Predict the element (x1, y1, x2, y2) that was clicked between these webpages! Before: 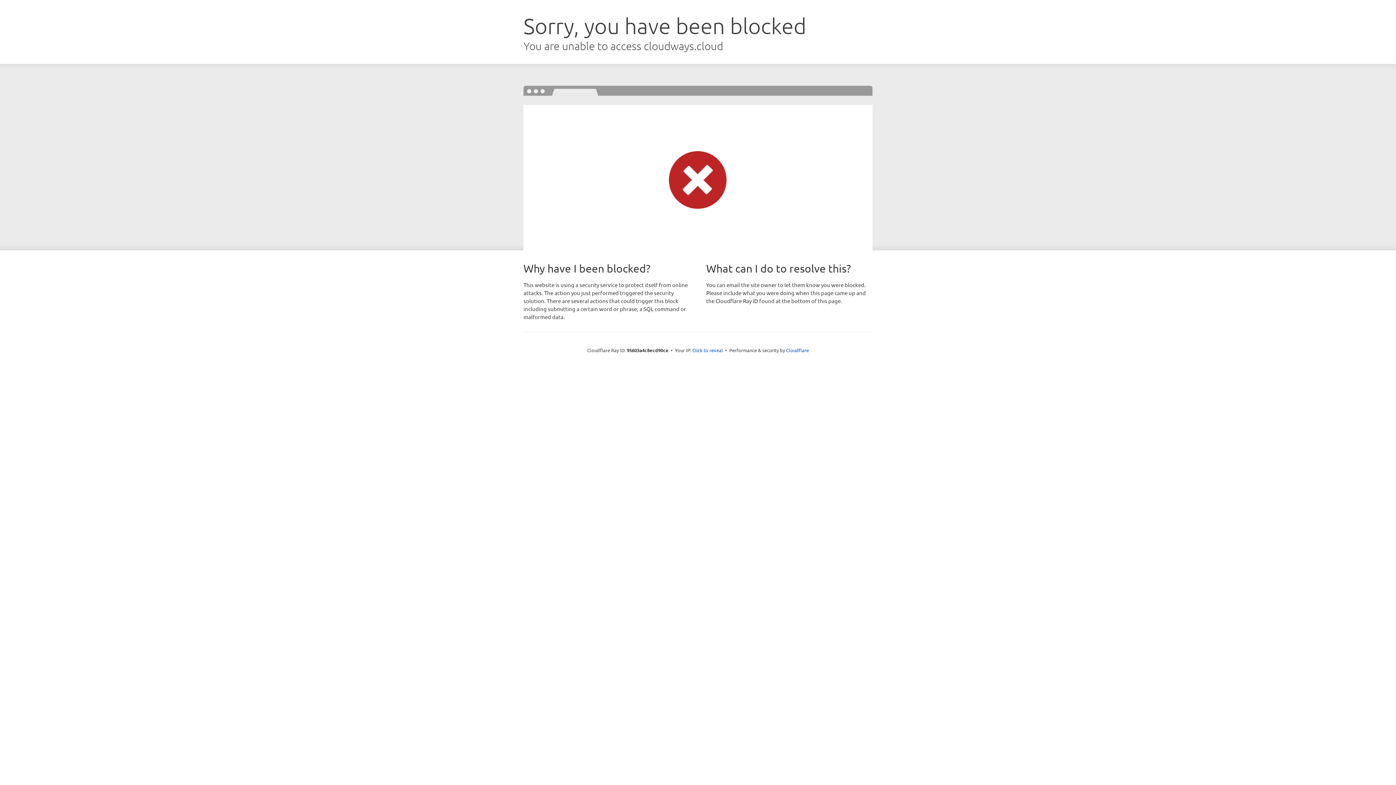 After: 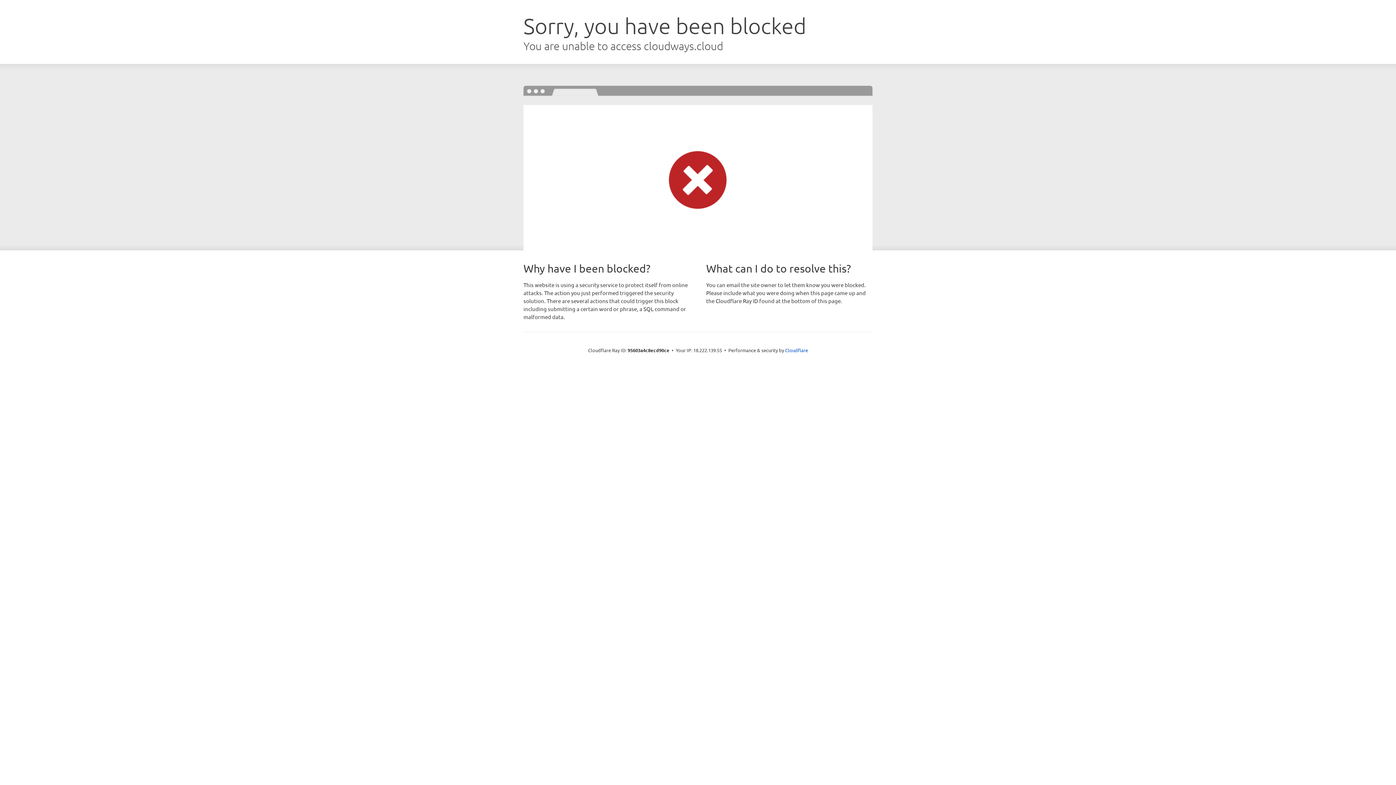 Action: bbox: (692, 346, 723, 353) label: Click to reveal